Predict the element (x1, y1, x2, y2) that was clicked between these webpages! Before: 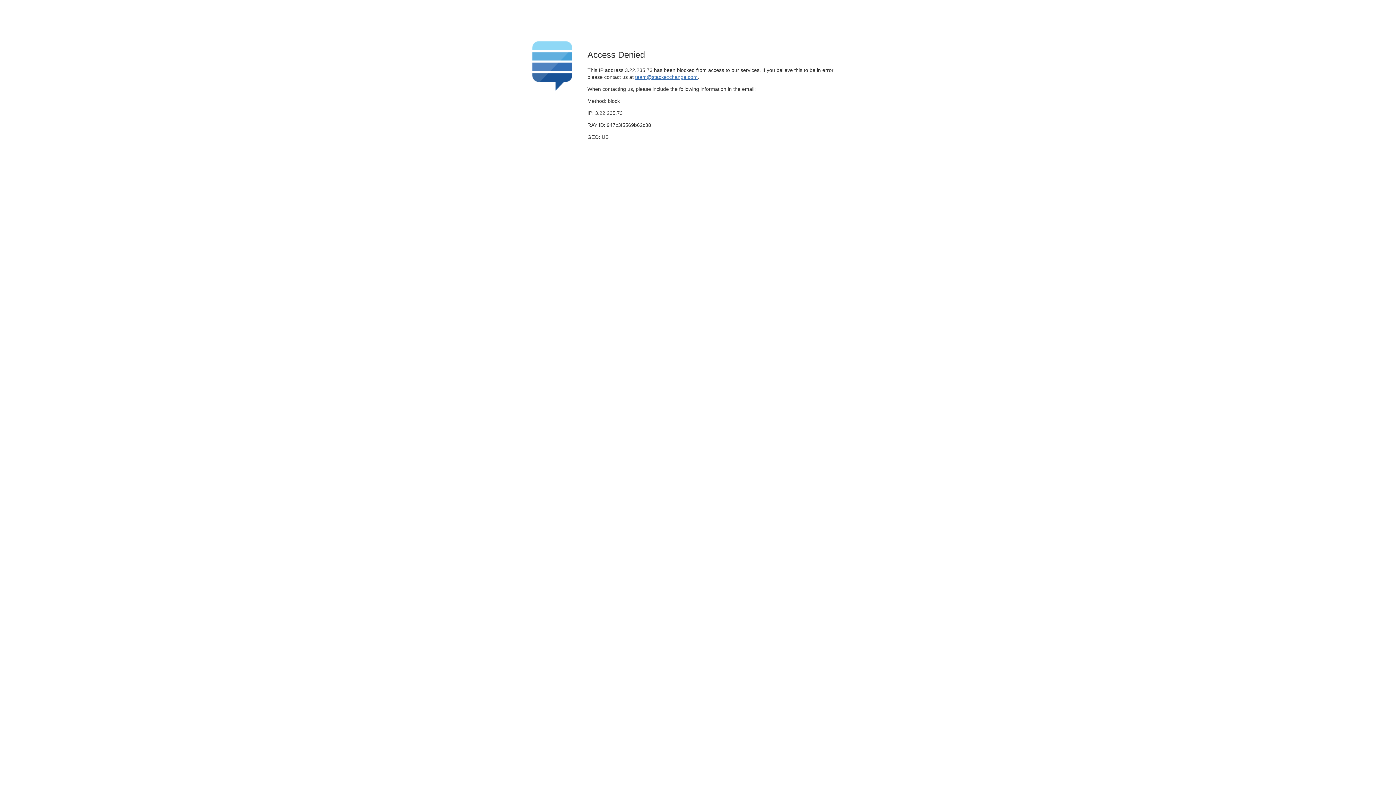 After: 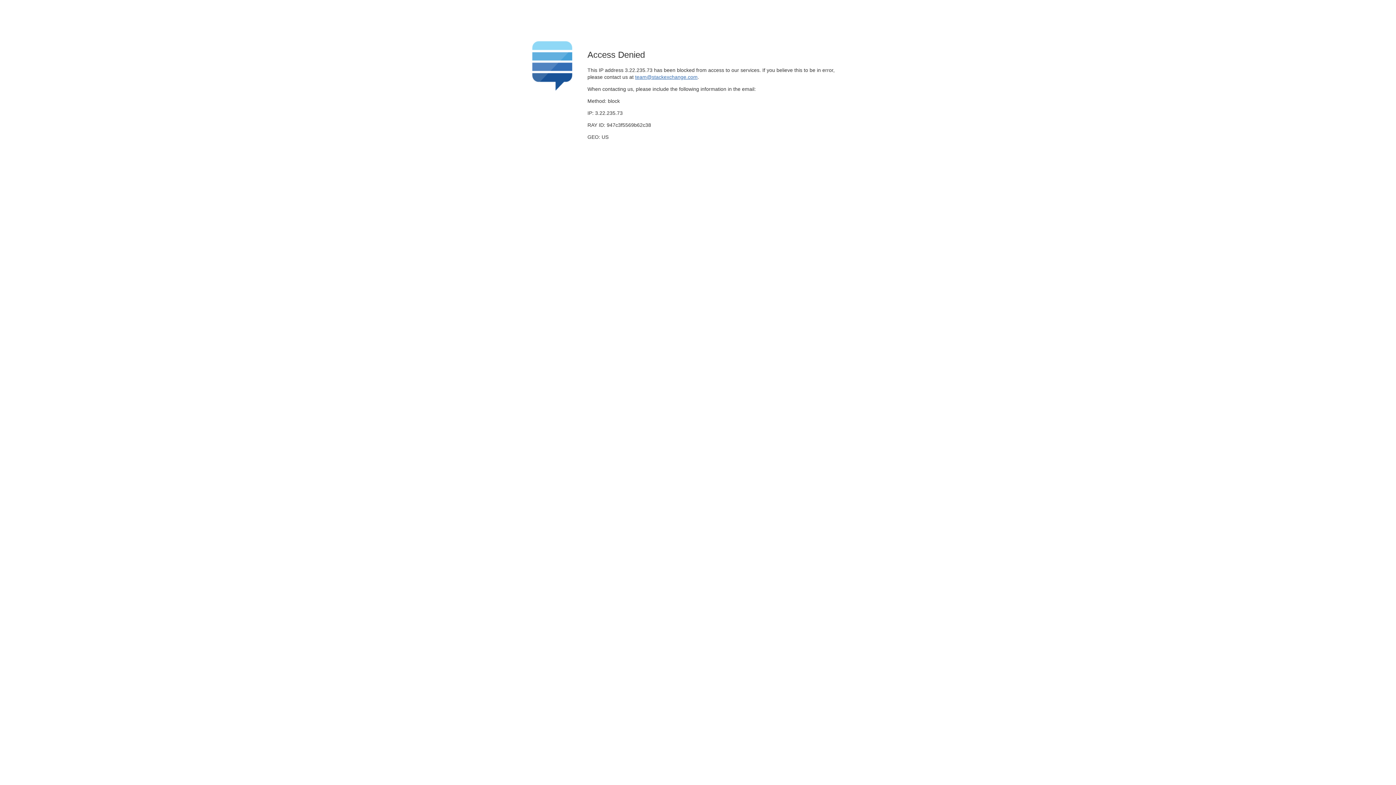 Action: bbox: (635, 74, 697, 79) label: team@stackexchange.com